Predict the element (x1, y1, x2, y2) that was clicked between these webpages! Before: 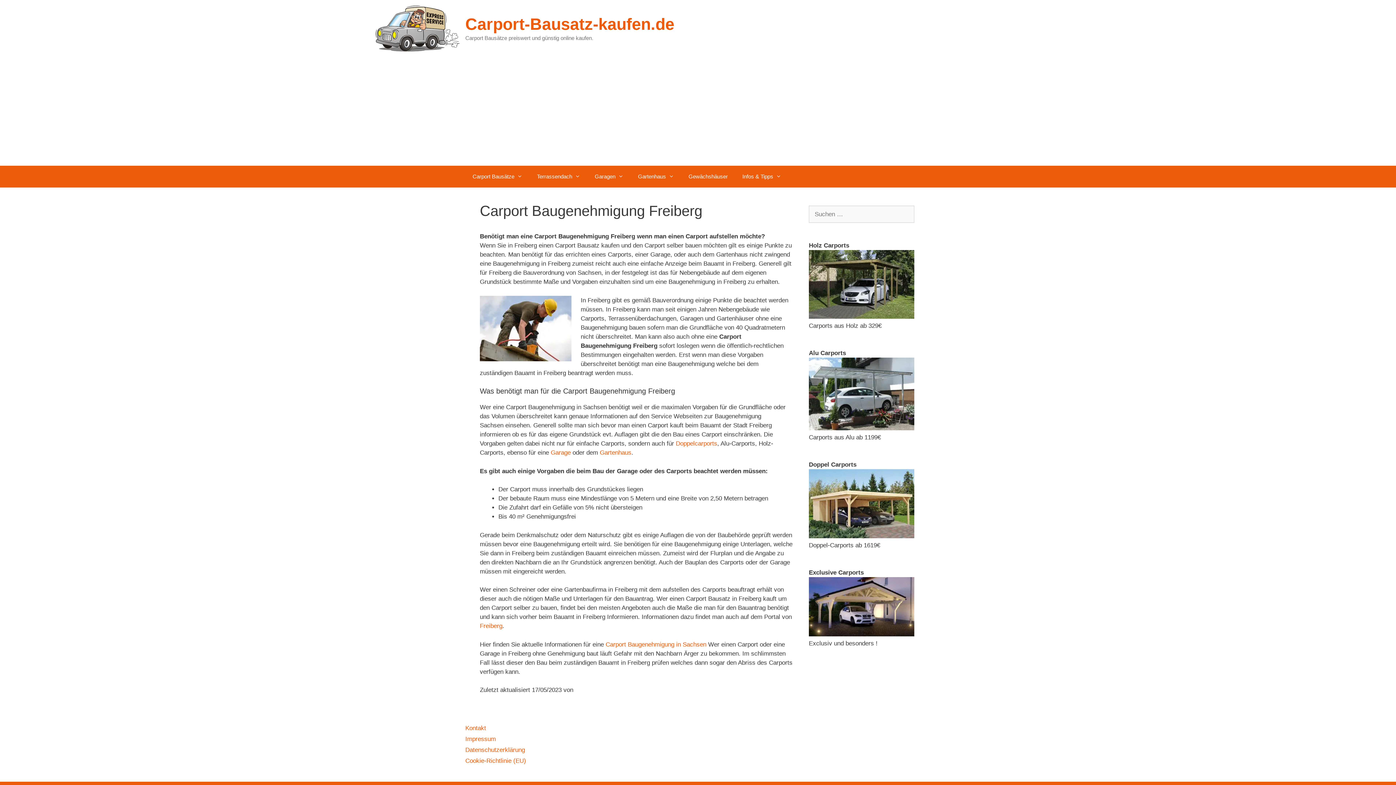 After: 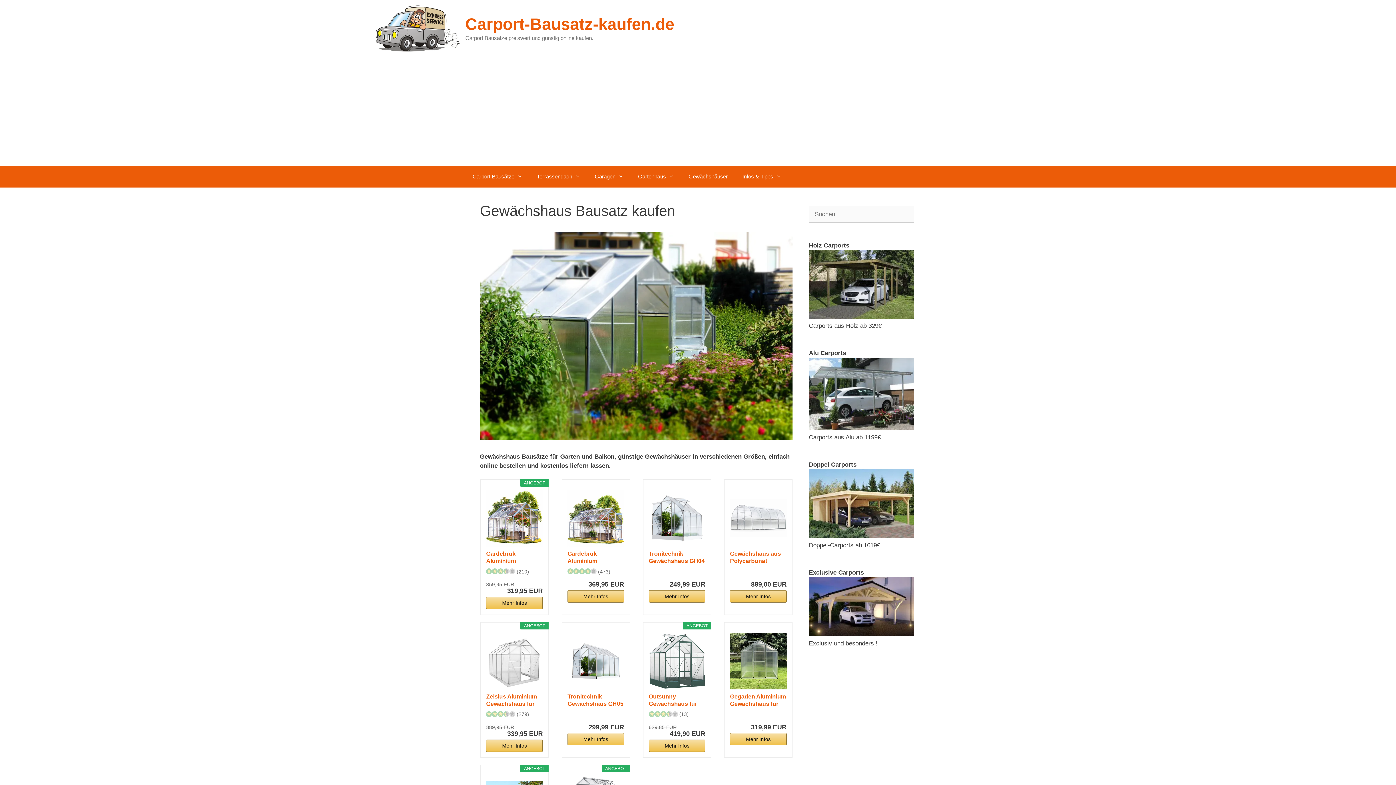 Action: label: Gewächshäuser bbox: (681, 165, 735, 187)